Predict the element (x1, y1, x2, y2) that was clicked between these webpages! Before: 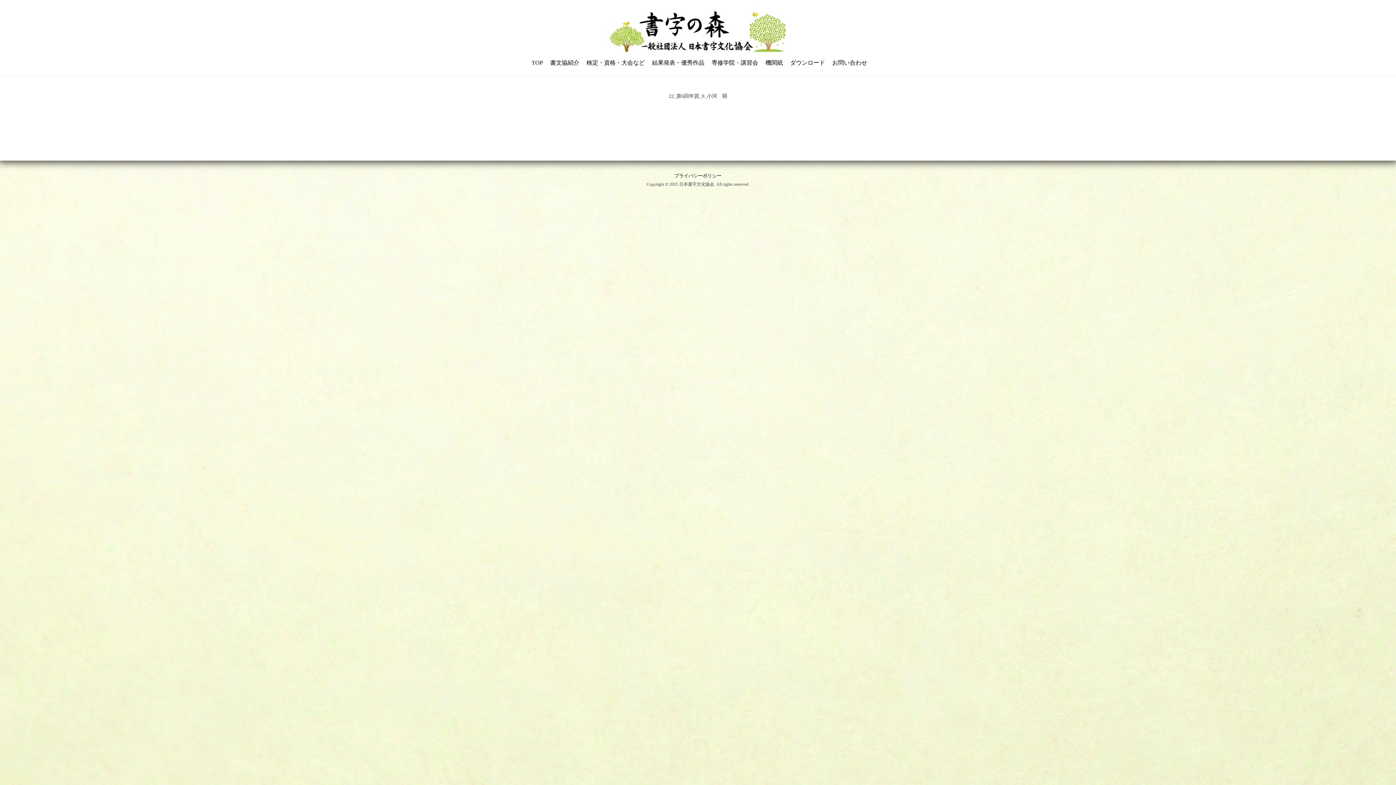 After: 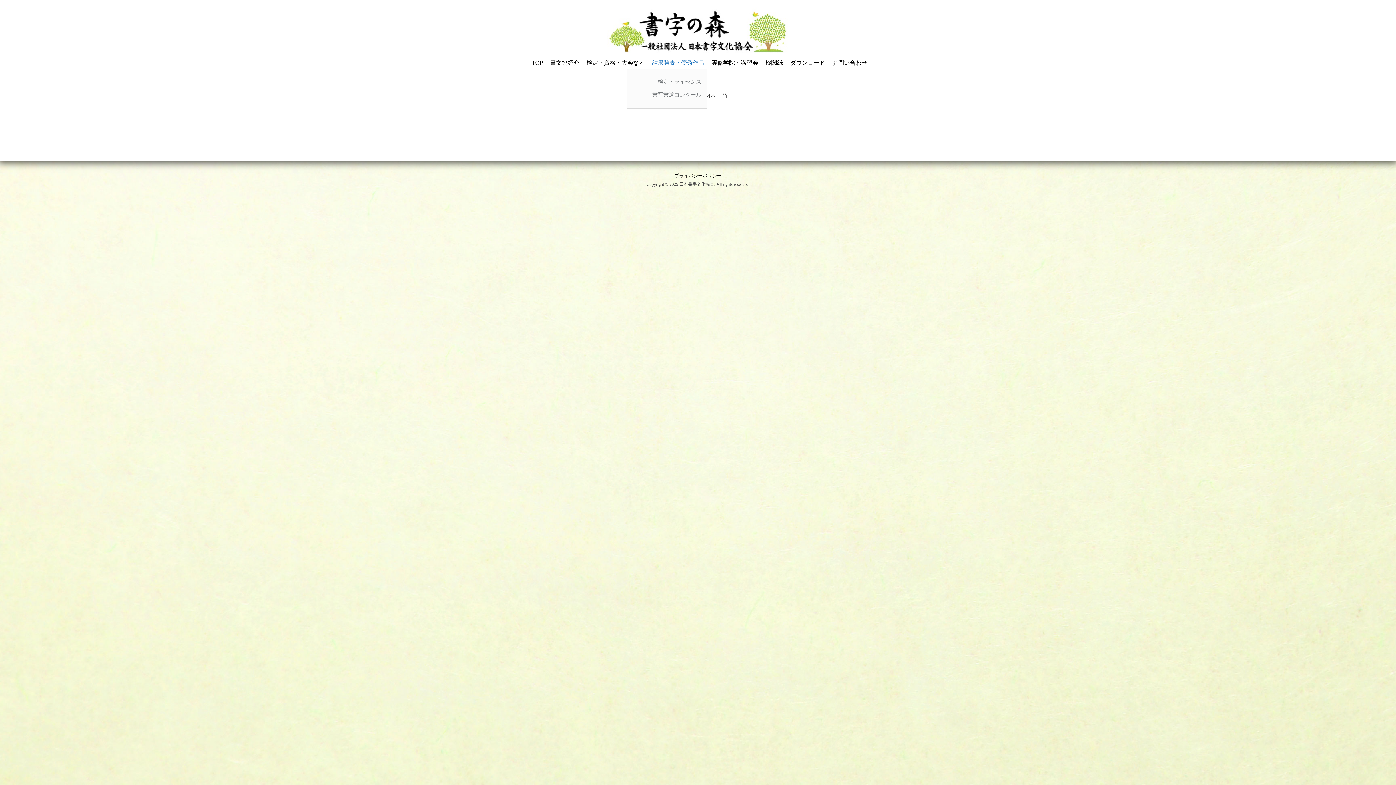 Action: bbox: (649, 54, 707, 71) label: 結果発表・優秀作品